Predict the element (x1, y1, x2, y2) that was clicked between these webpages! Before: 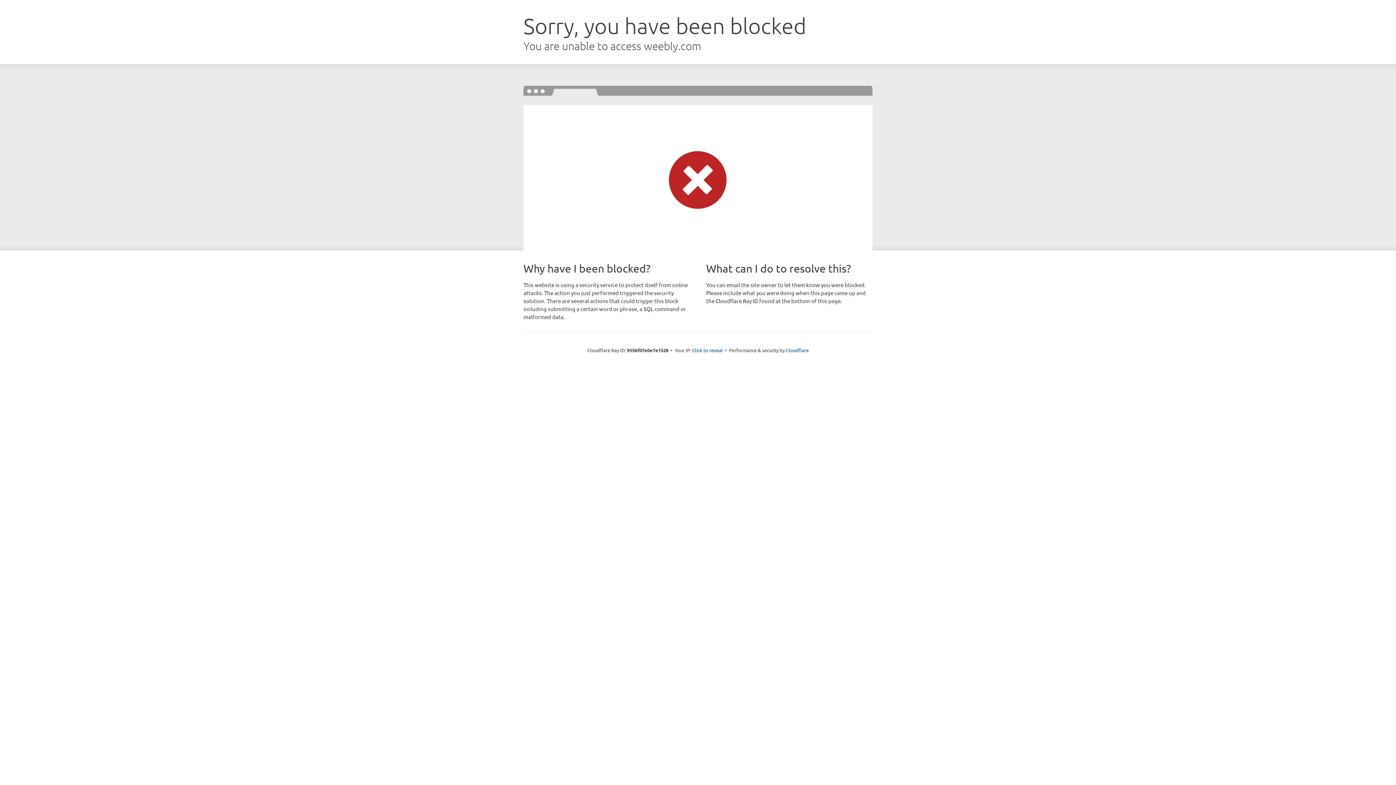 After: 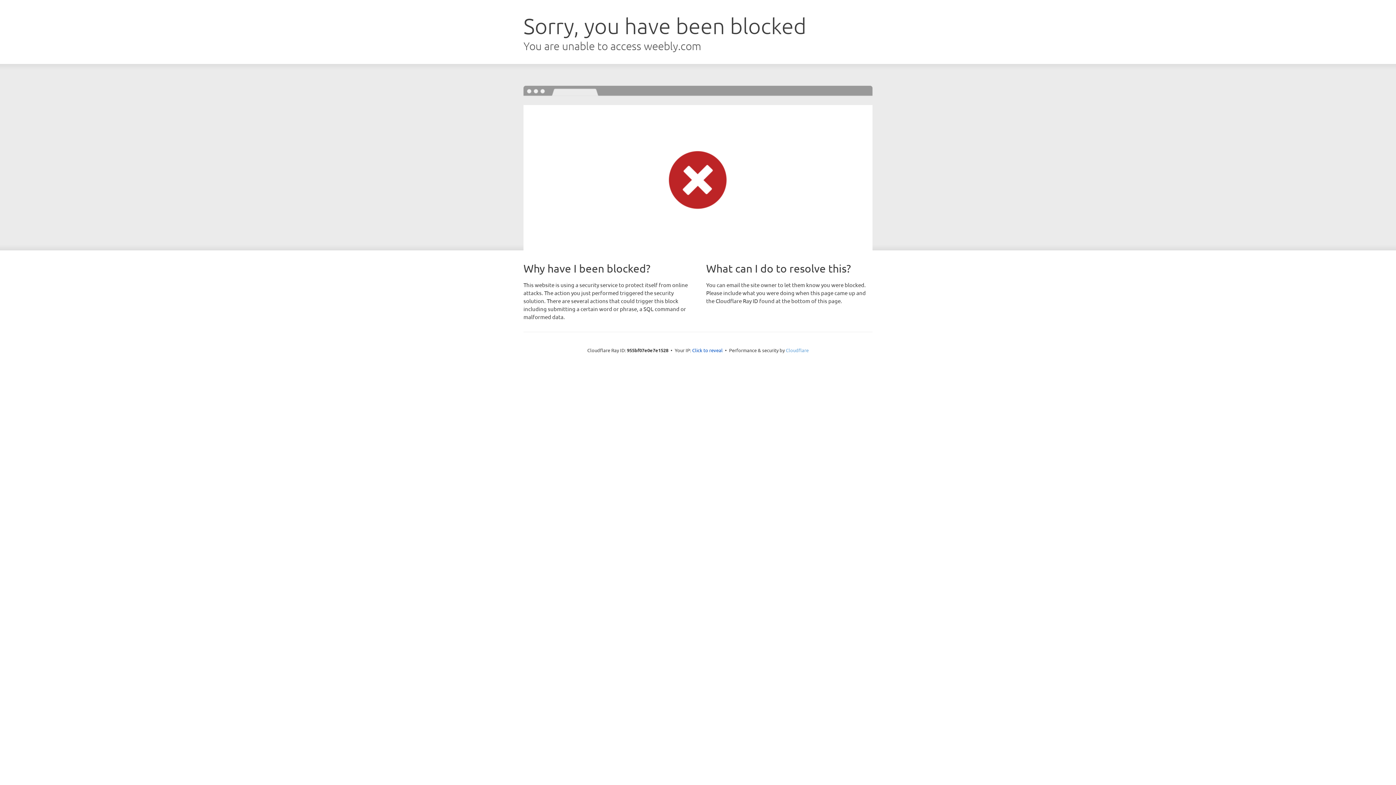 Action: label: Cloudflare bbox: (786, 347, 808, 353)